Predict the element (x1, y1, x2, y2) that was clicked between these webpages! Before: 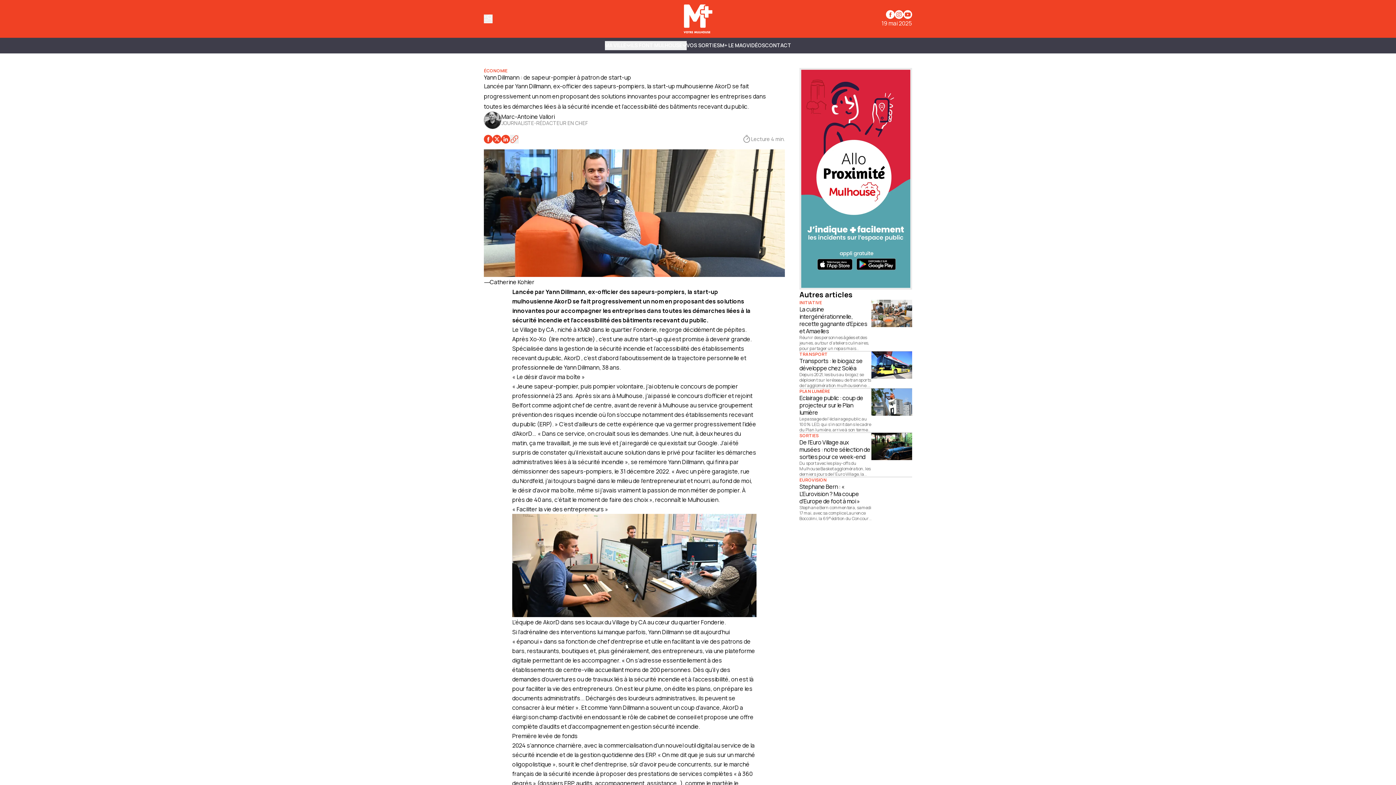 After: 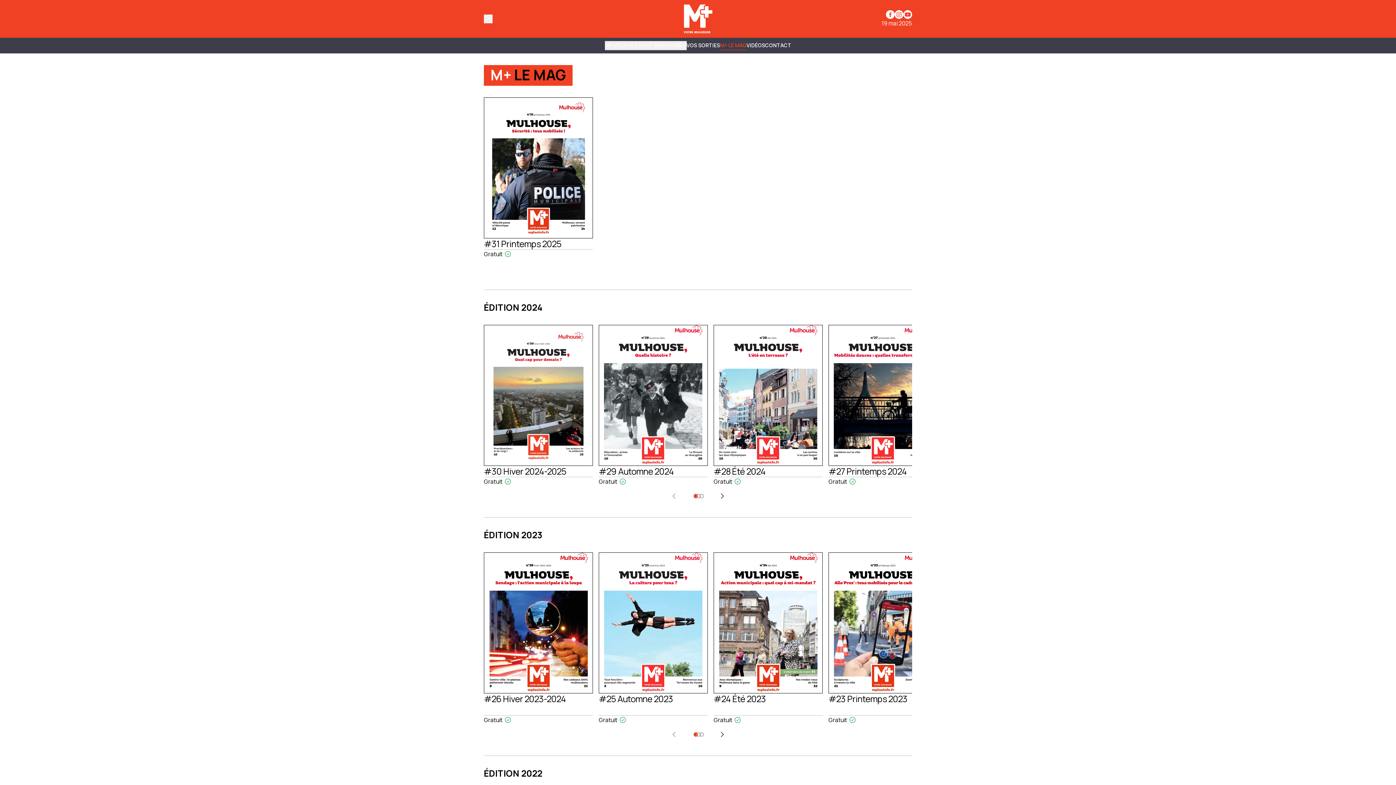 Action: bbox: (720, 41, 746, 50) label: M+ LE MAG